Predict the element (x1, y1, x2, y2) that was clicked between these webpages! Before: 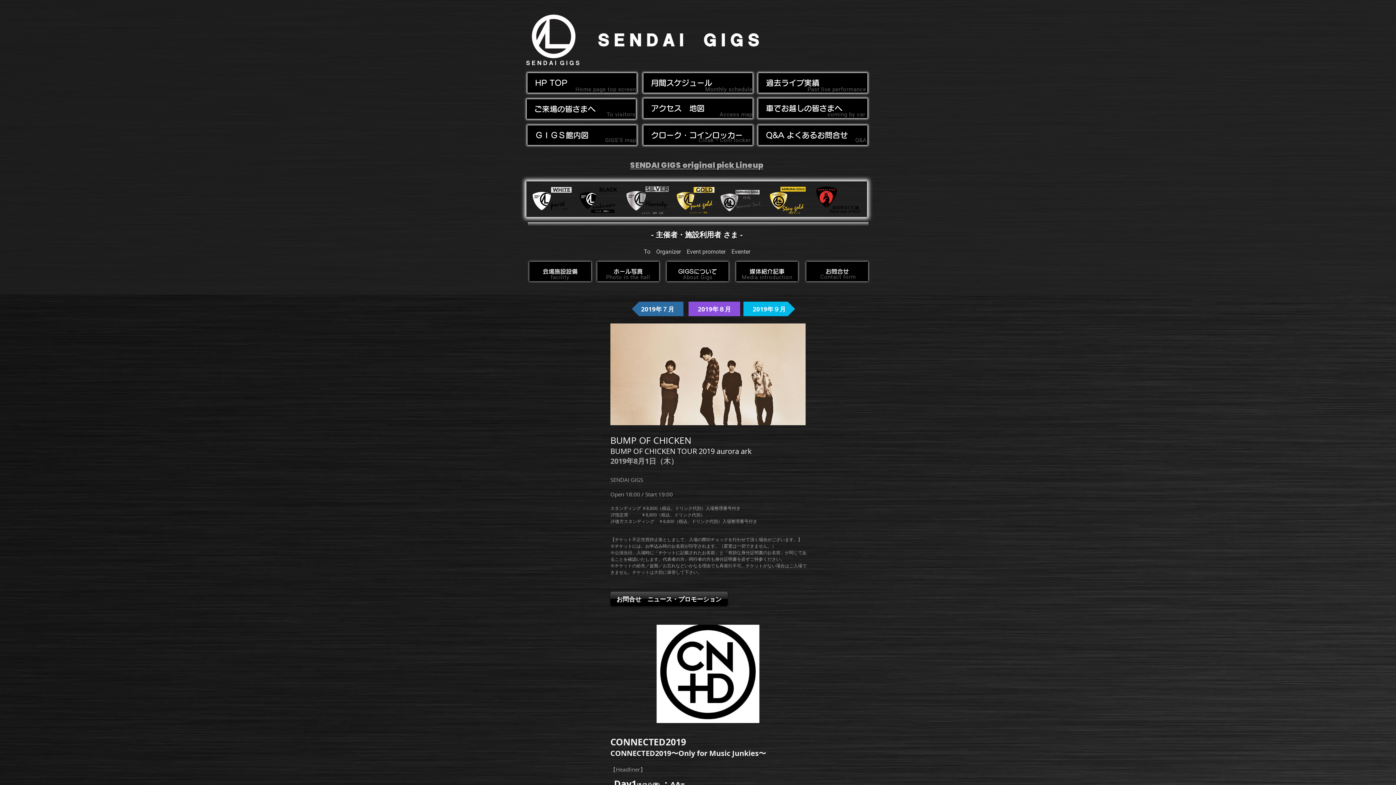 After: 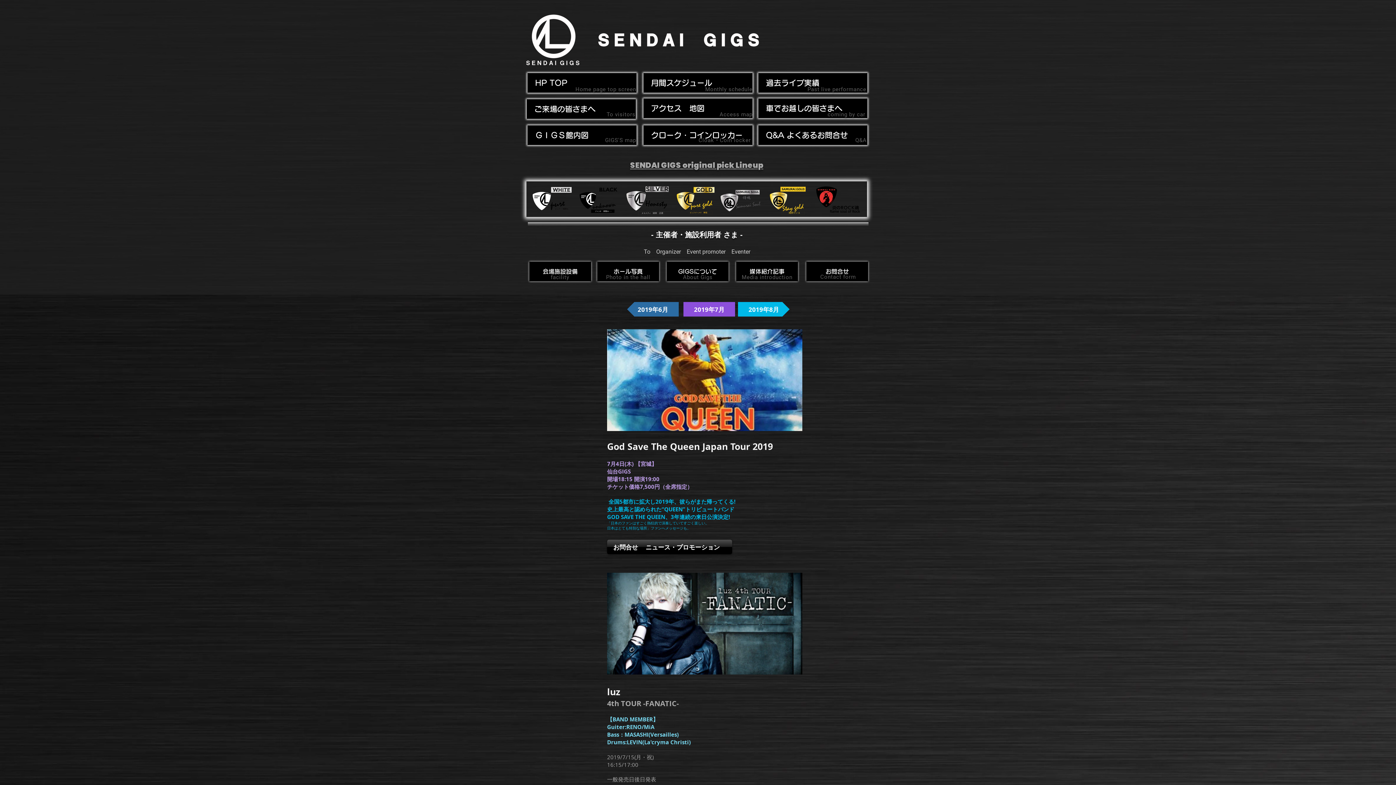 Action: bbox: (632, 301, 683, 316) label: 2019年７月